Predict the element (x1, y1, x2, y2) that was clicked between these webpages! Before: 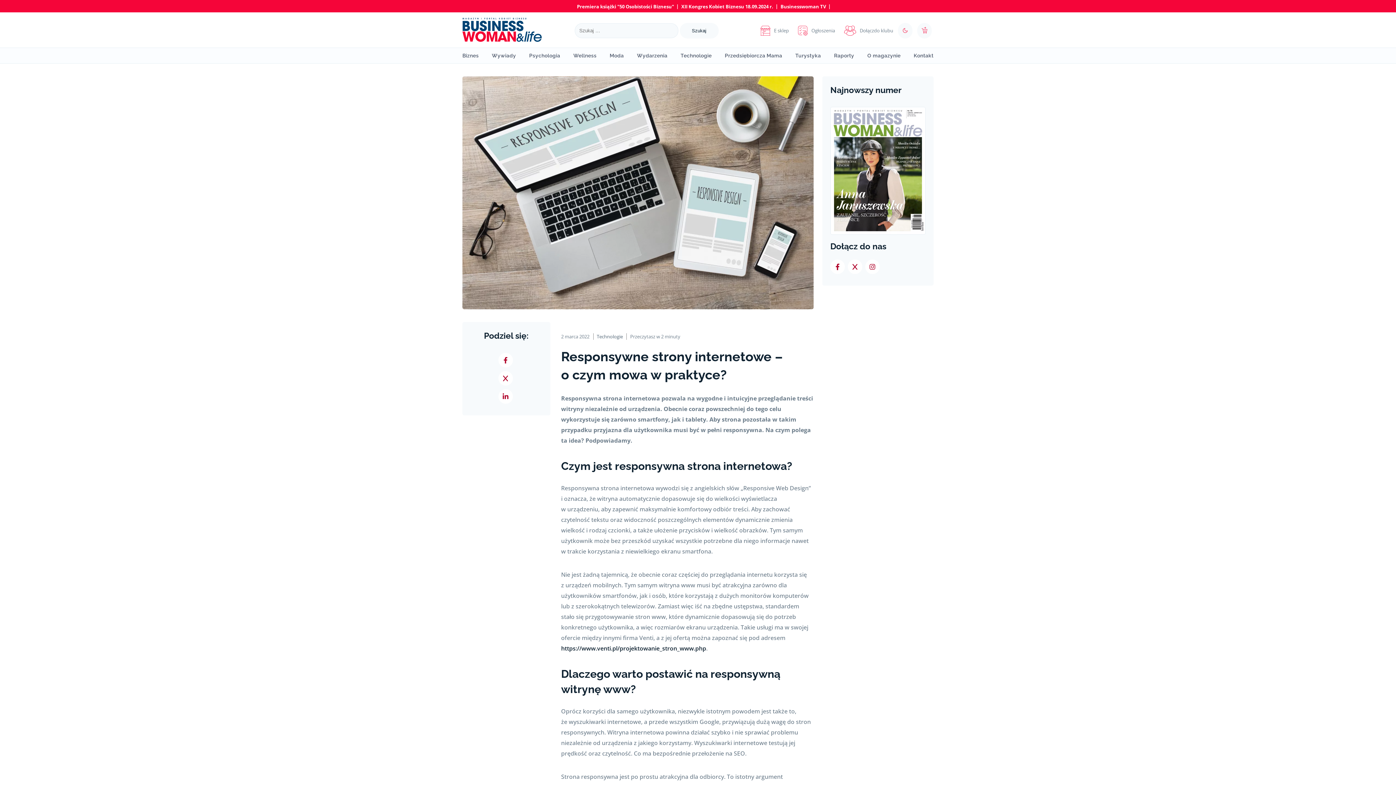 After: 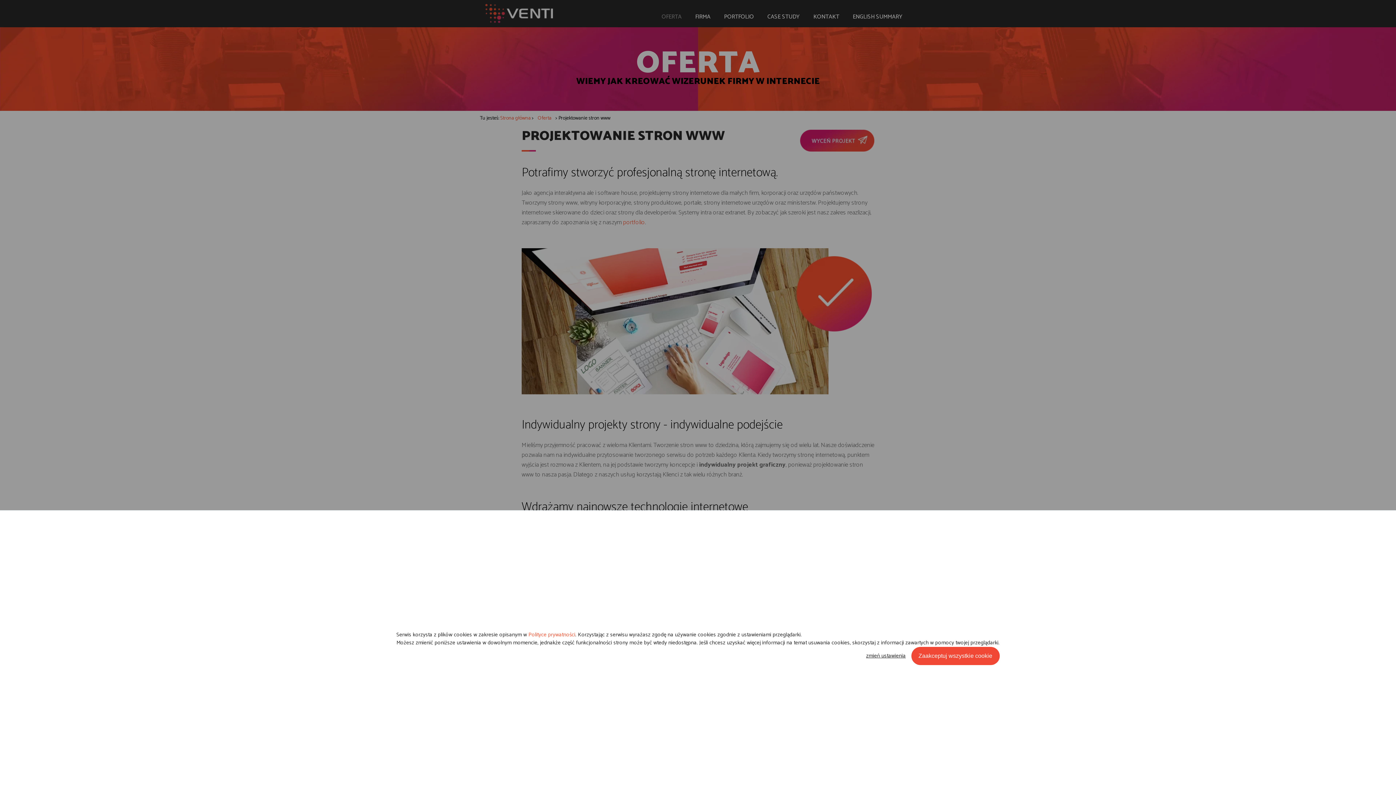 Action: label: https://www.venti.pl/projektowanie_stron_www.php bbox: (561, 644, 706, 652)